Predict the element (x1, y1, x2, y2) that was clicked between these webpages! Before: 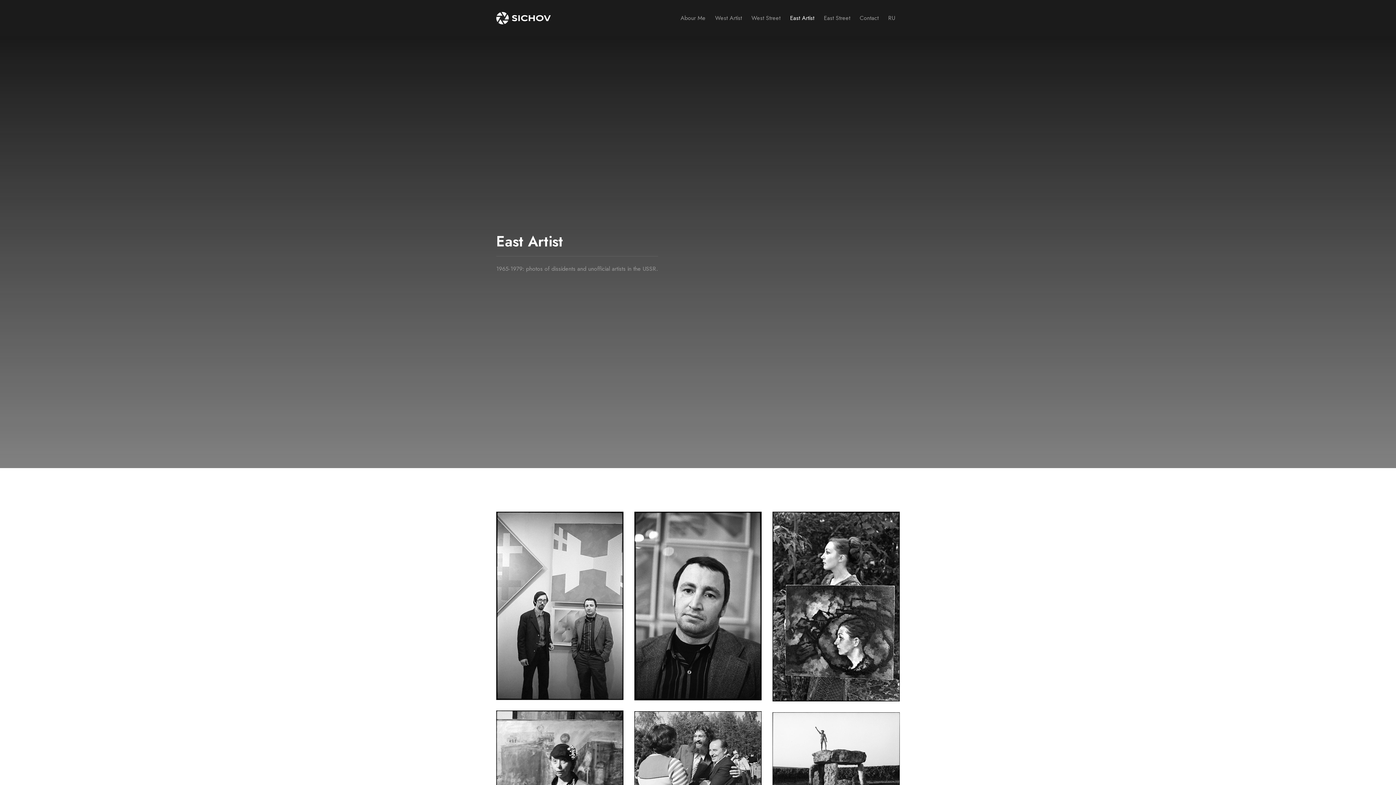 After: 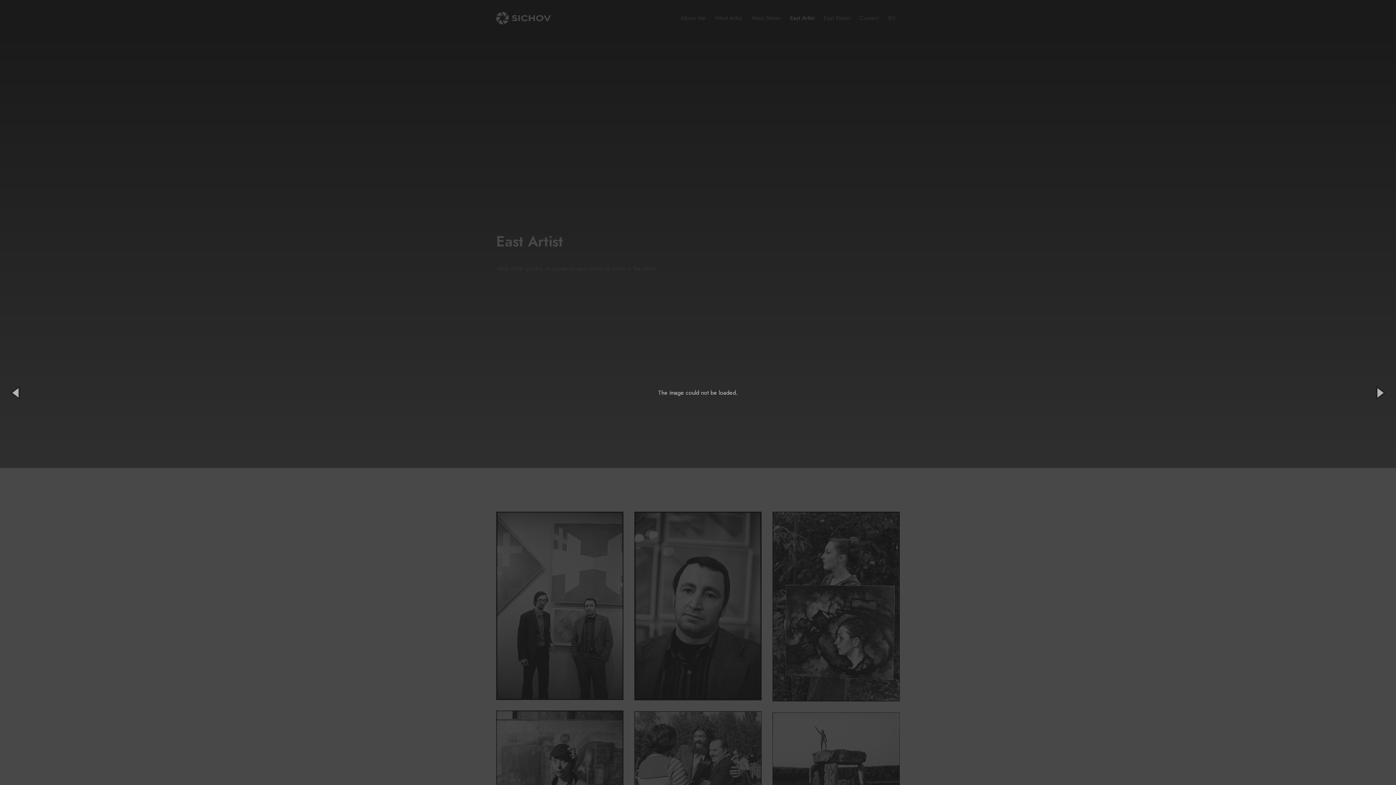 Action: label: Picture 132
Nadejda Elskaya bbox: (772, 512, 900, 701)